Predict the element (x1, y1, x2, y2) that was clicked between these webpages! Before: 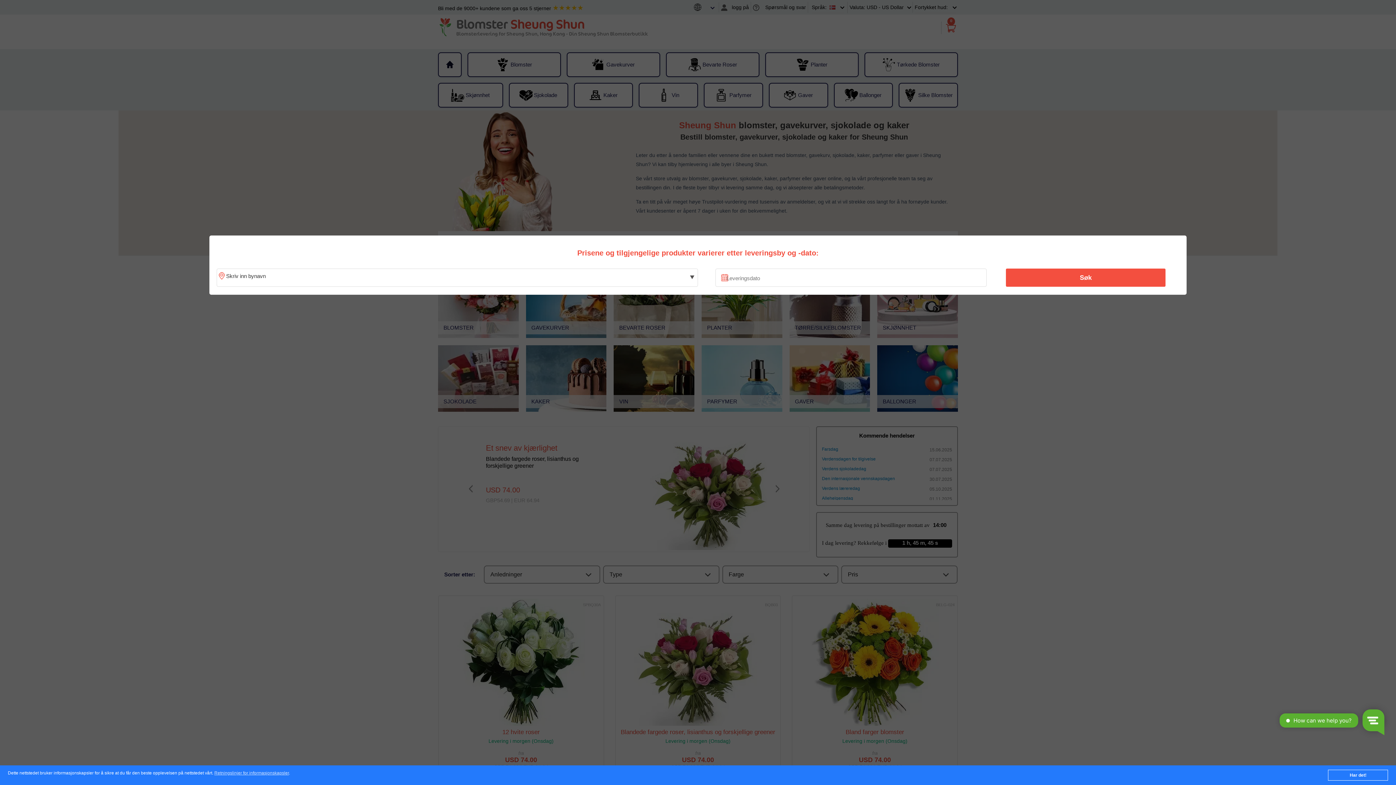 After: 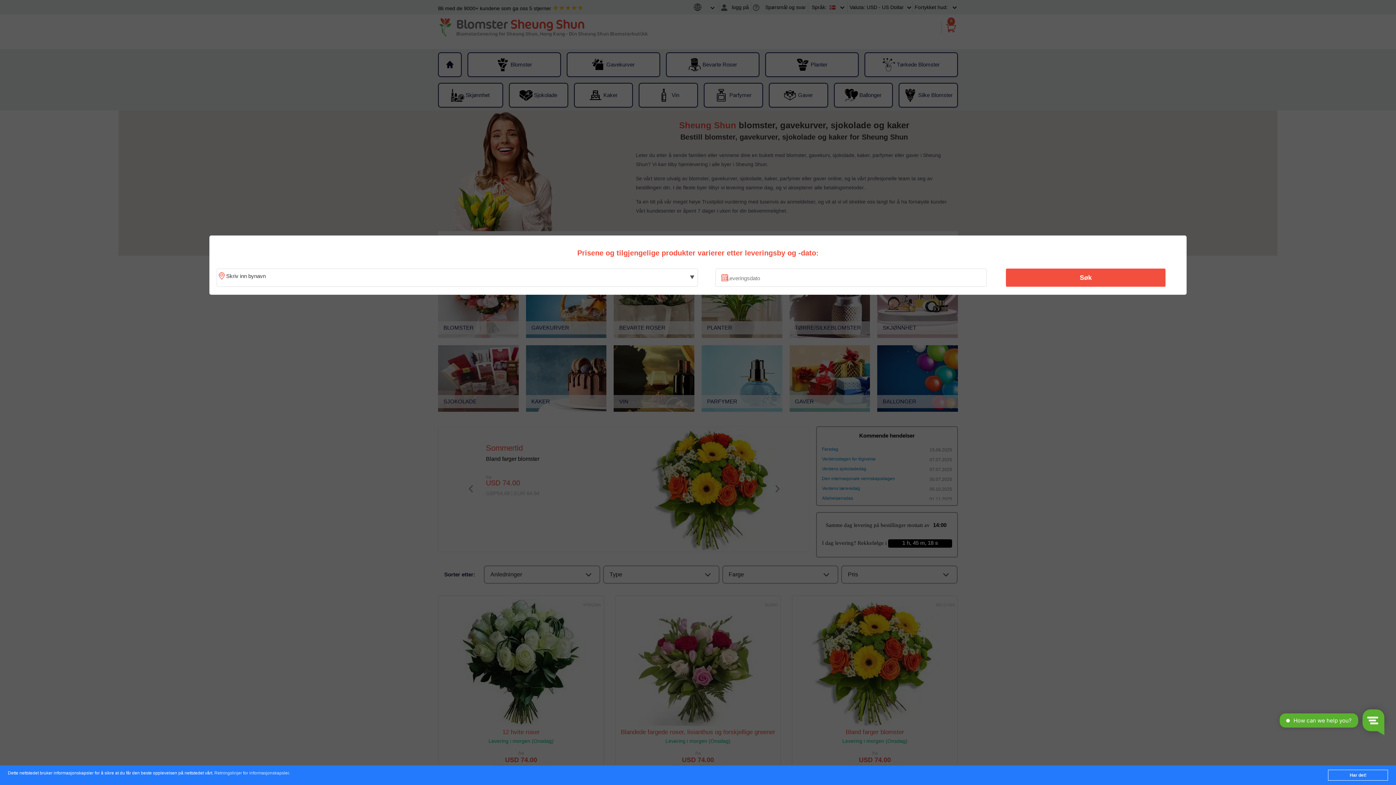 Action: bbox: (214, 771, 288, 776) label: Retningslinjer for informasjonskapsler